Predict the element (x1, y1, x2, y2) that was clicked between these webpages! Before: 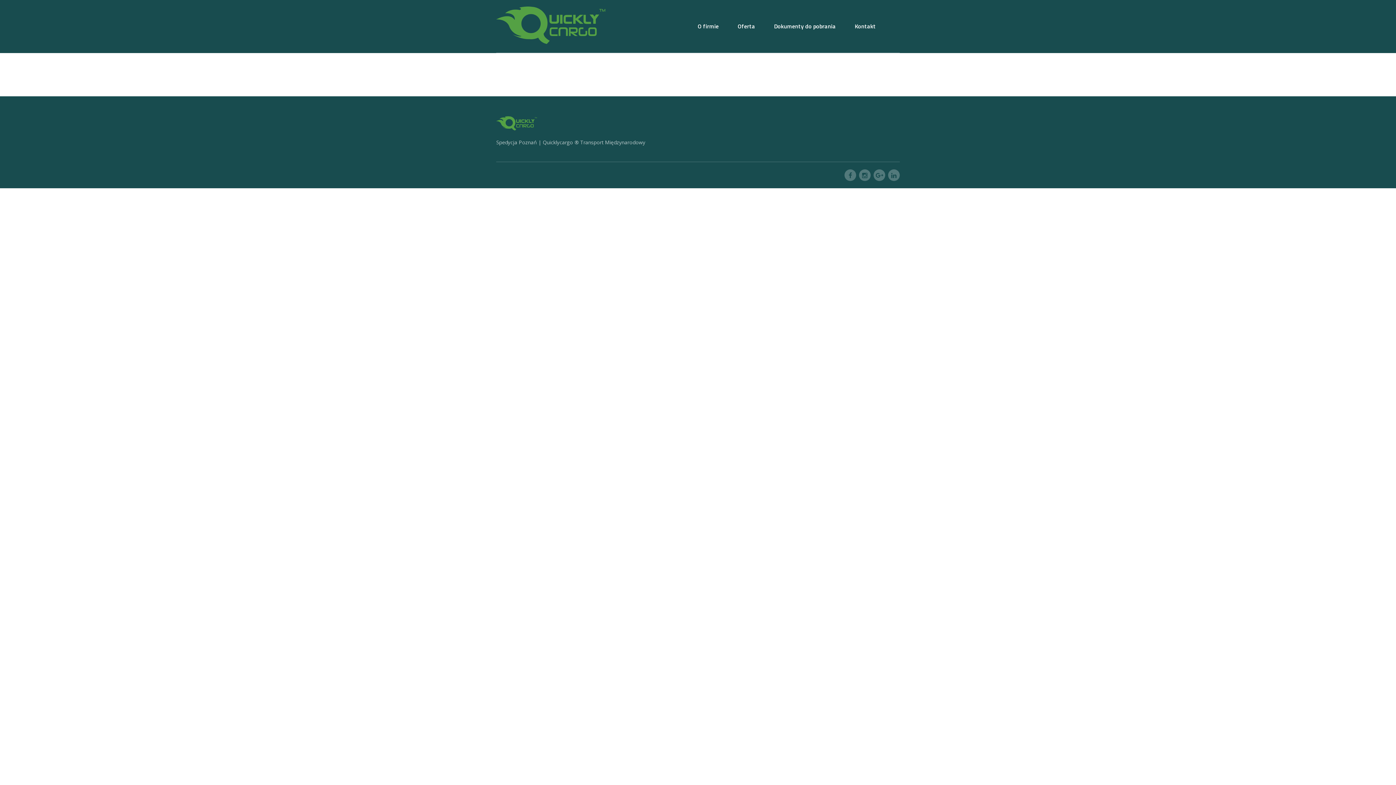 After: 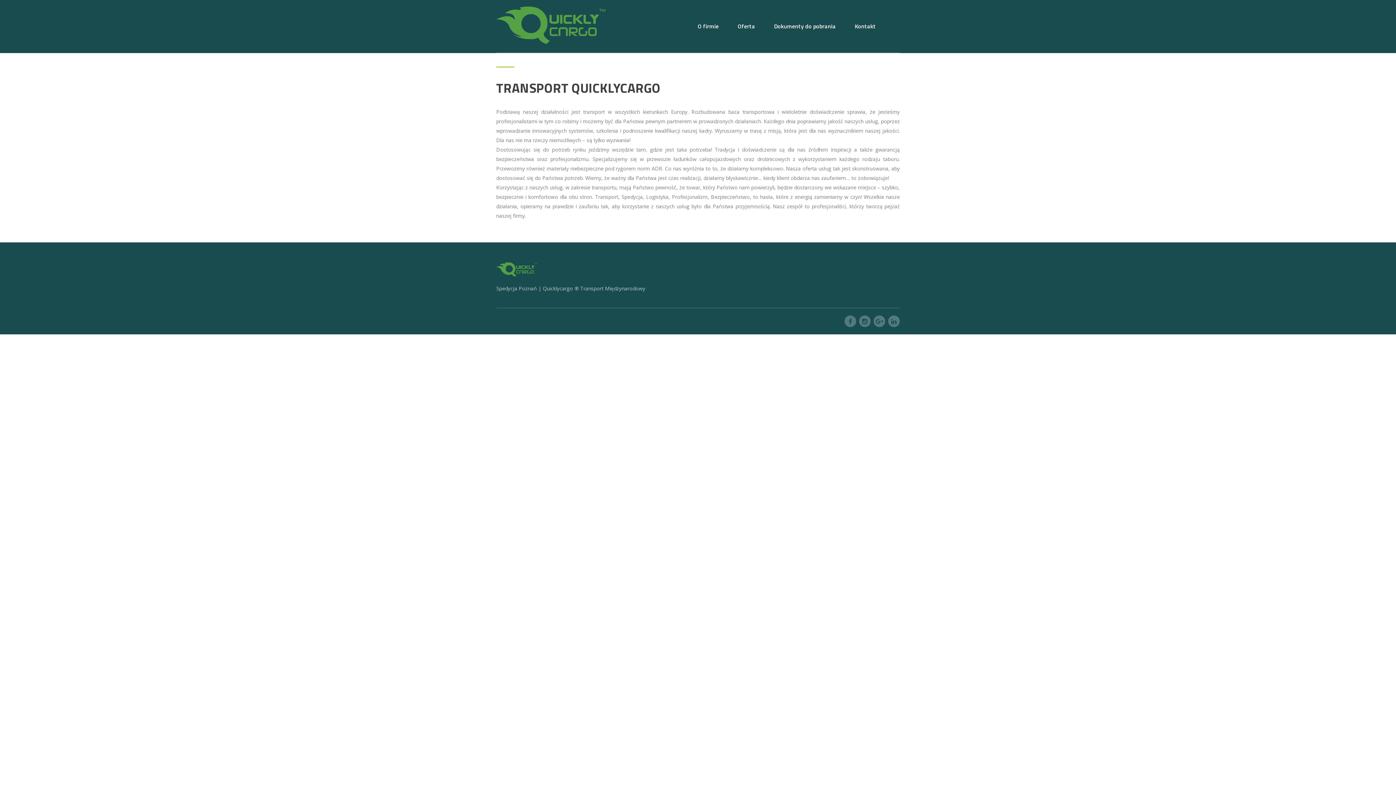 Action: label: Oferta bbox: (737, 9, 755, 42)